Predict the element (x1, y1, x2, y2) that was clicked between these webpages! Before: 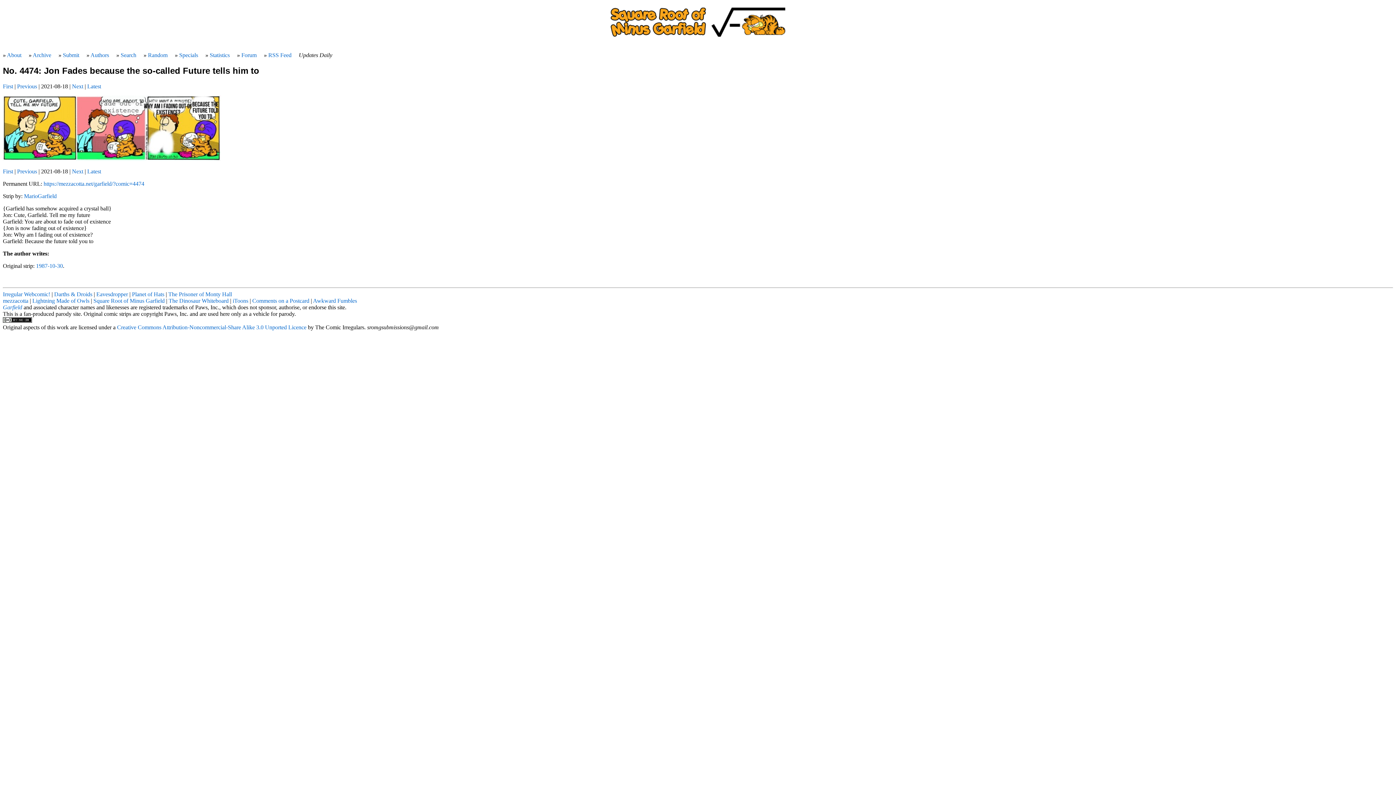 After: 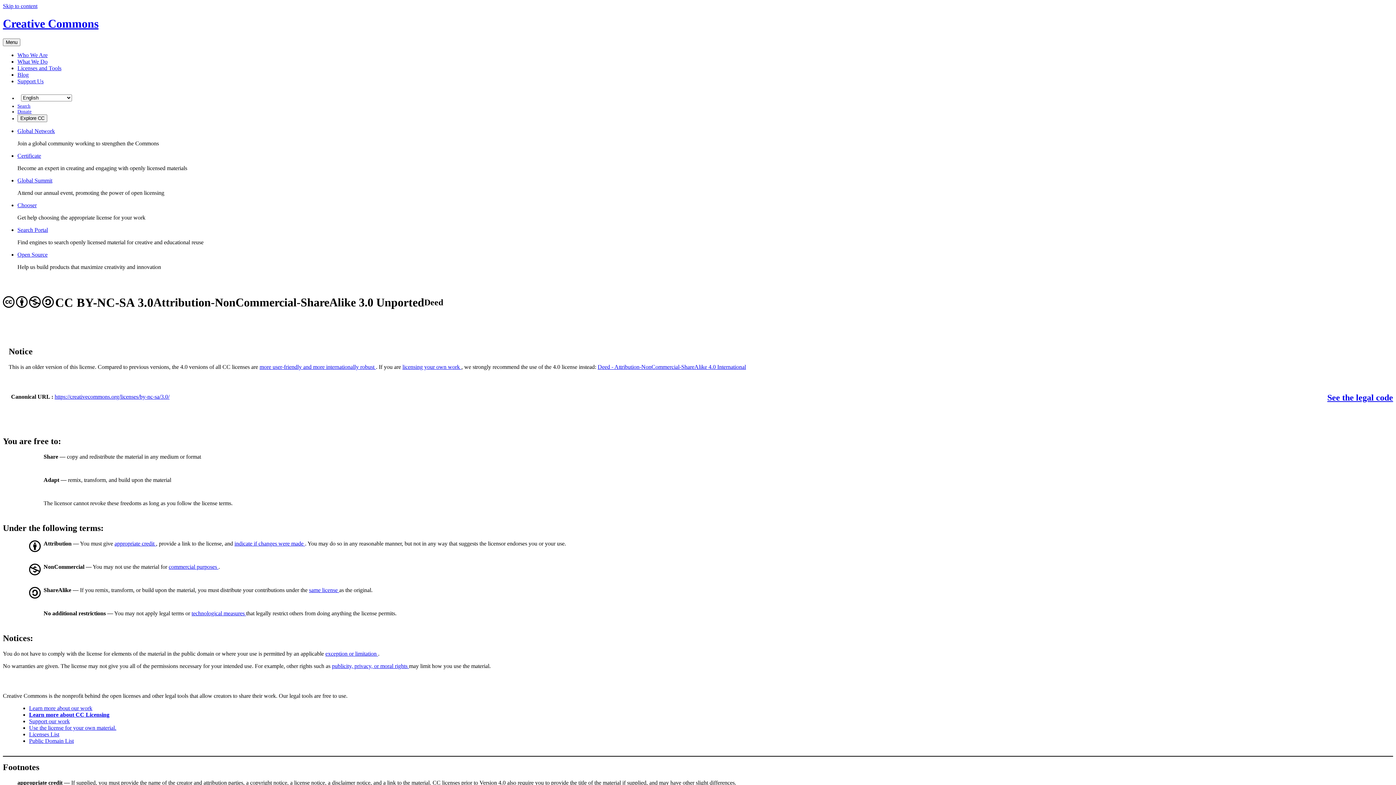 Action: bbox: (2, 317, 32, 324)